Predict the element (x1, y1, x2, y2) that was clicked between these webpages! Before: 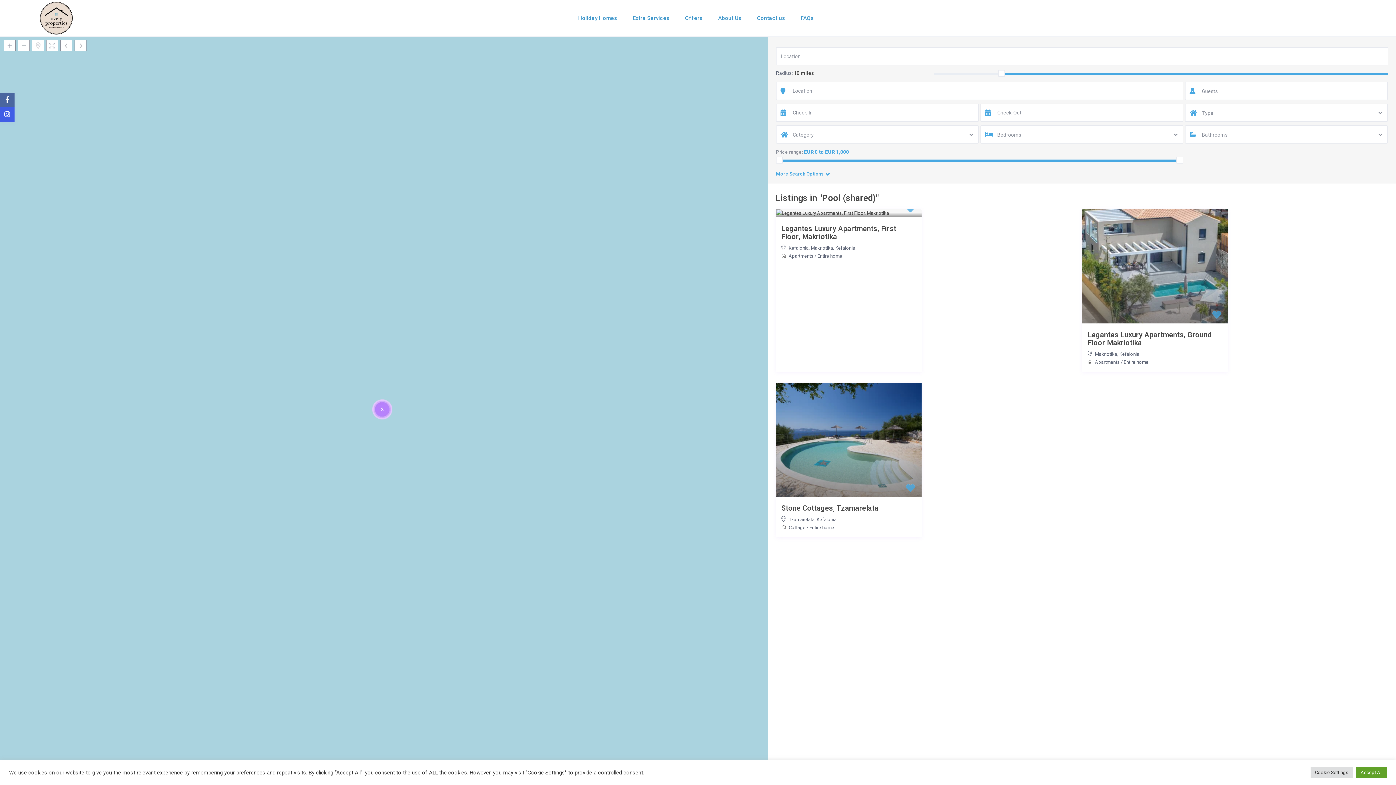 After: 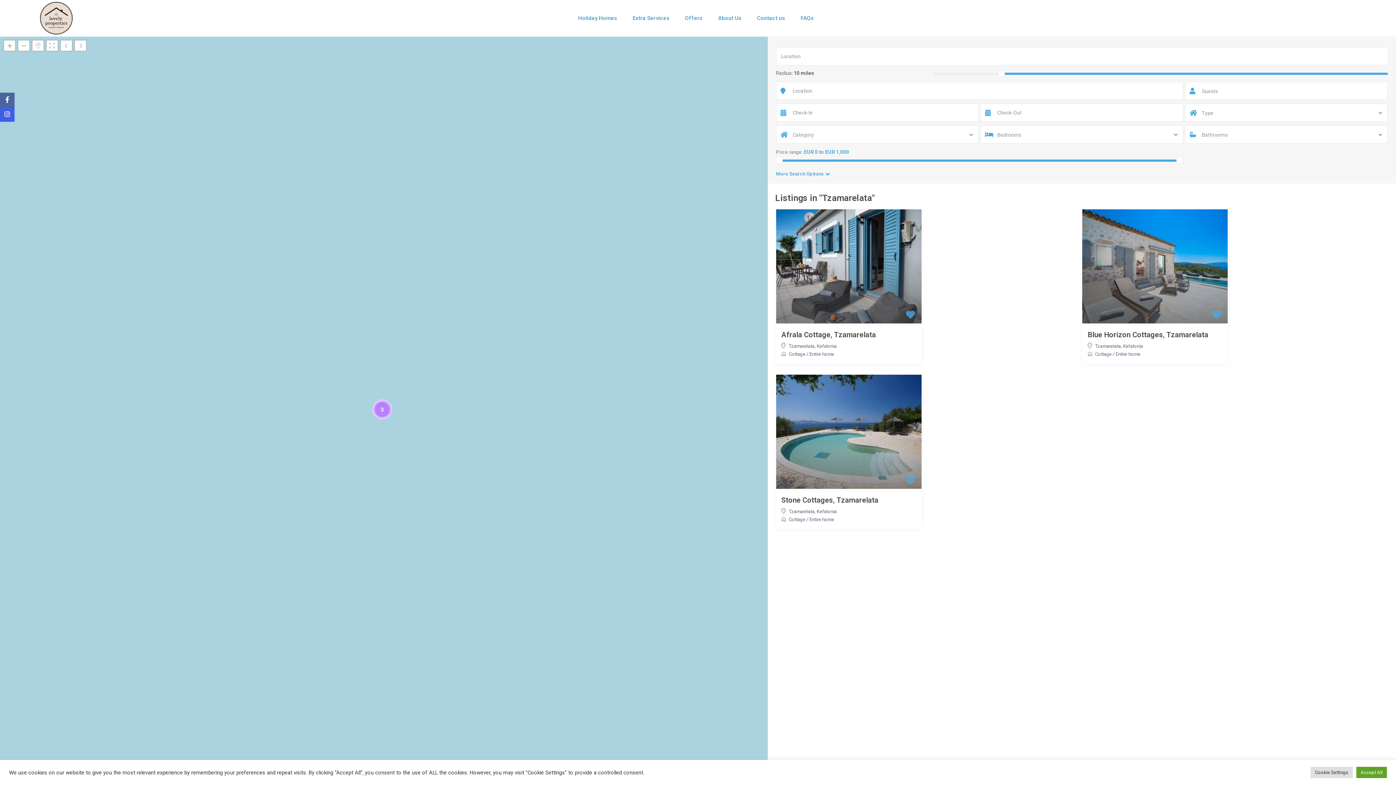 Action: bbox: (788, 517, 814, 522) label: Tzamarelata